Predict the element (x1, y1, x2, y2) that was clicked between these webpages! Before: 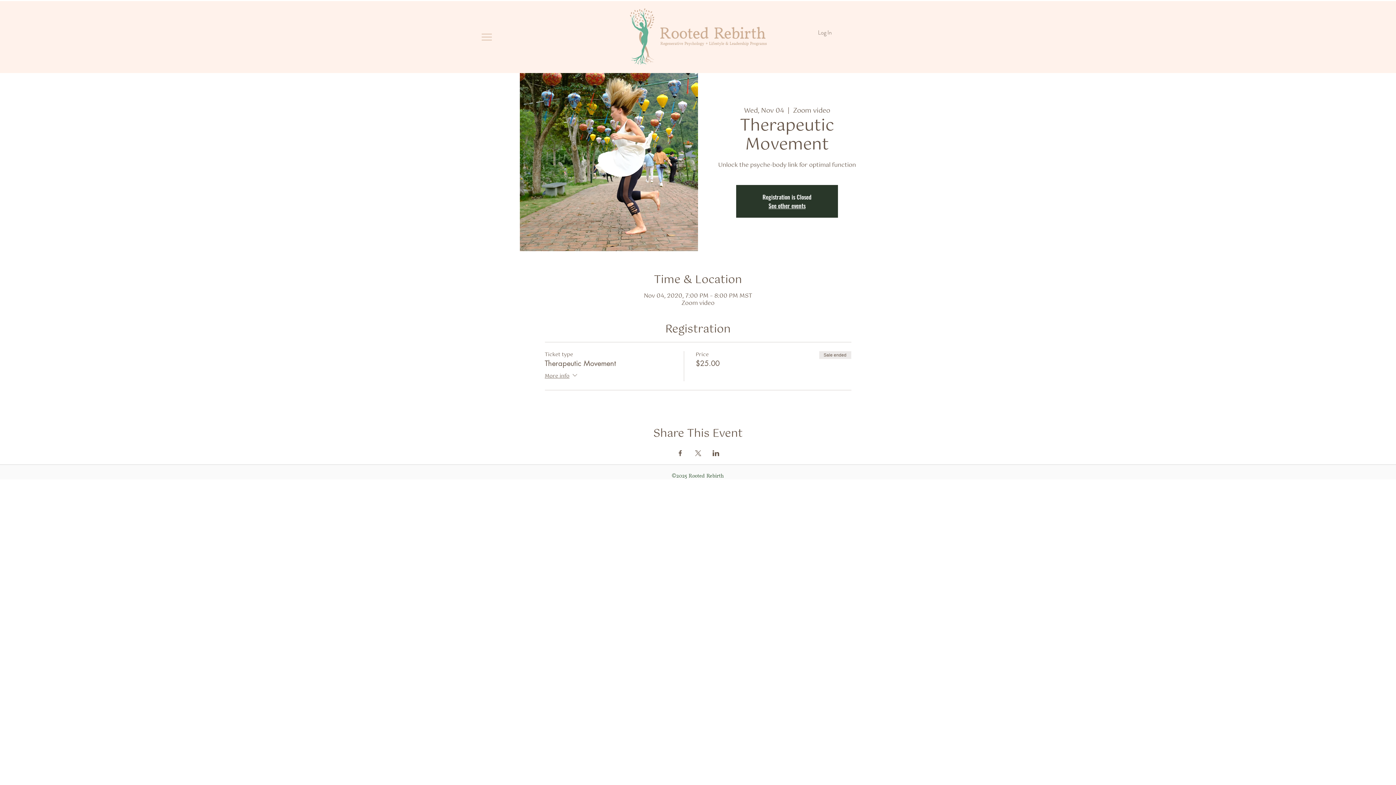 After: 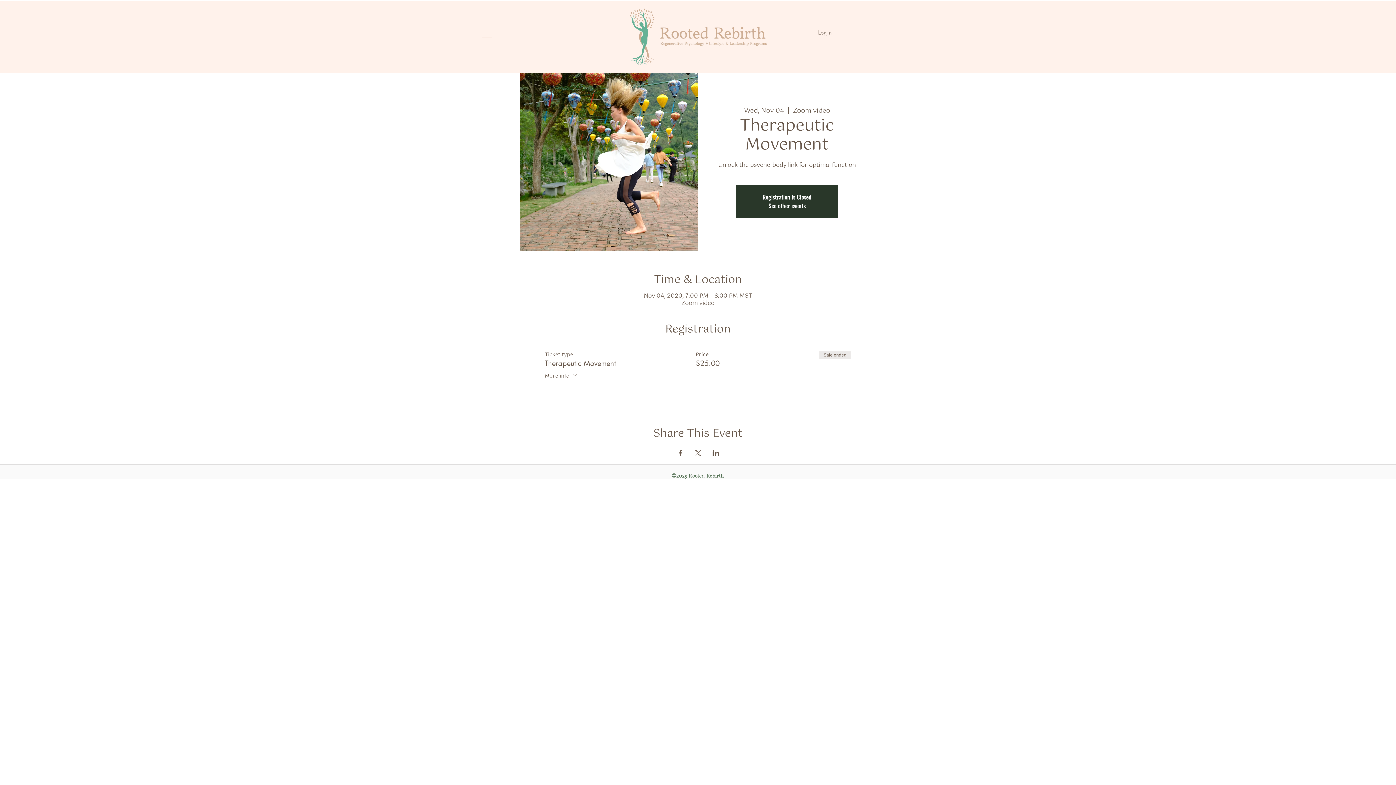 Action: bbox: (694, 450, 701, 456) label: Share event on X